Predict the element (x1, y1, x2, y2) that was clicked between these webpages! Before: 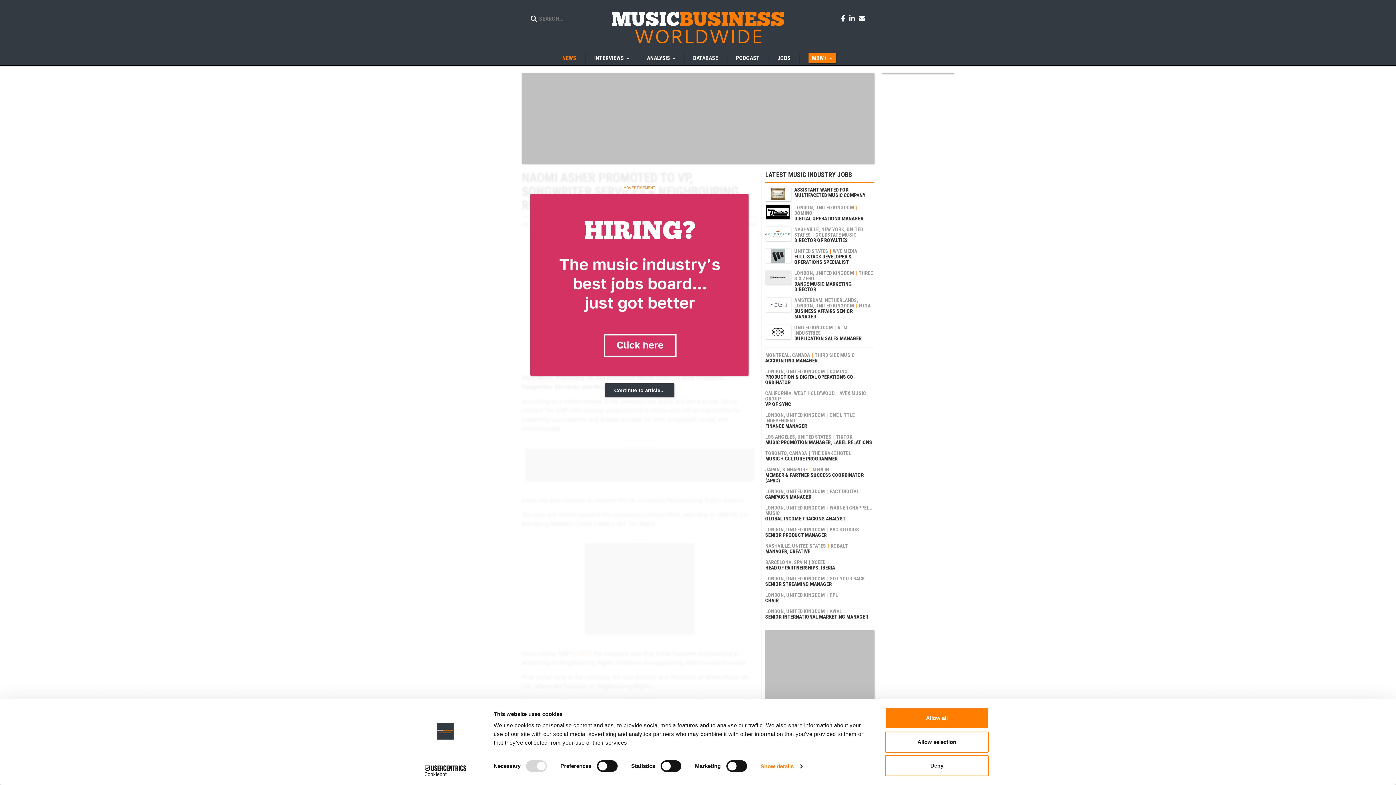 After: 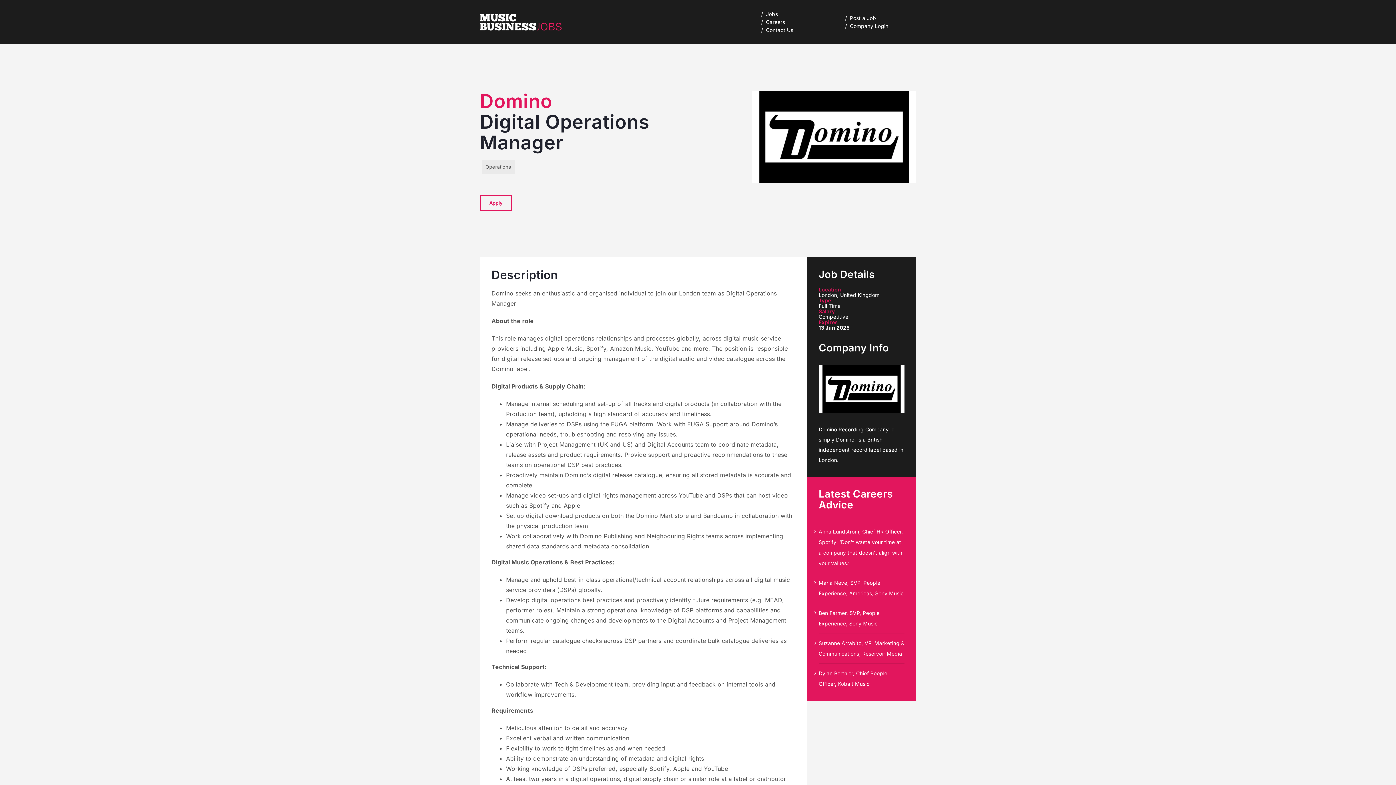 Action: label: DIGITAL OPERATIONS MANAGER bbox: (794, 215, 863, 221)